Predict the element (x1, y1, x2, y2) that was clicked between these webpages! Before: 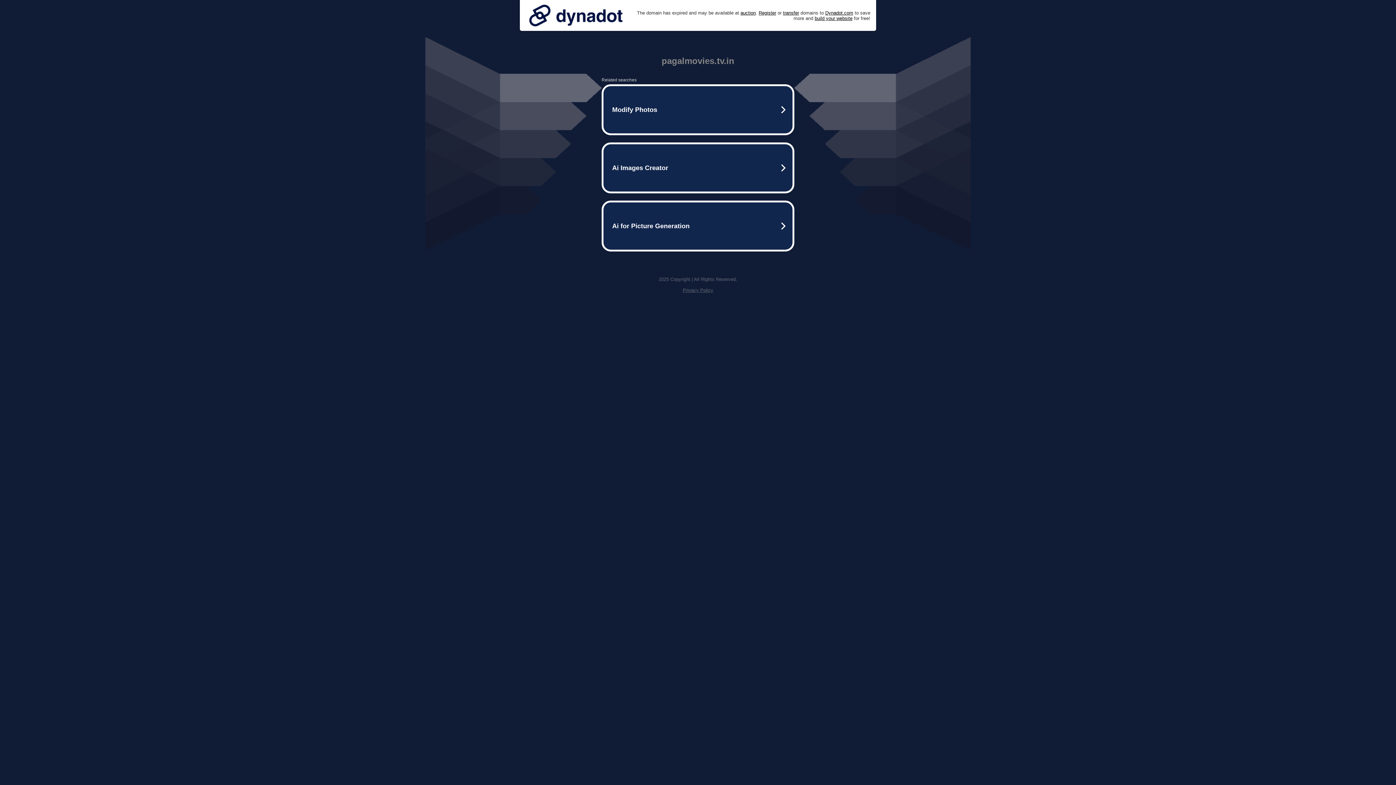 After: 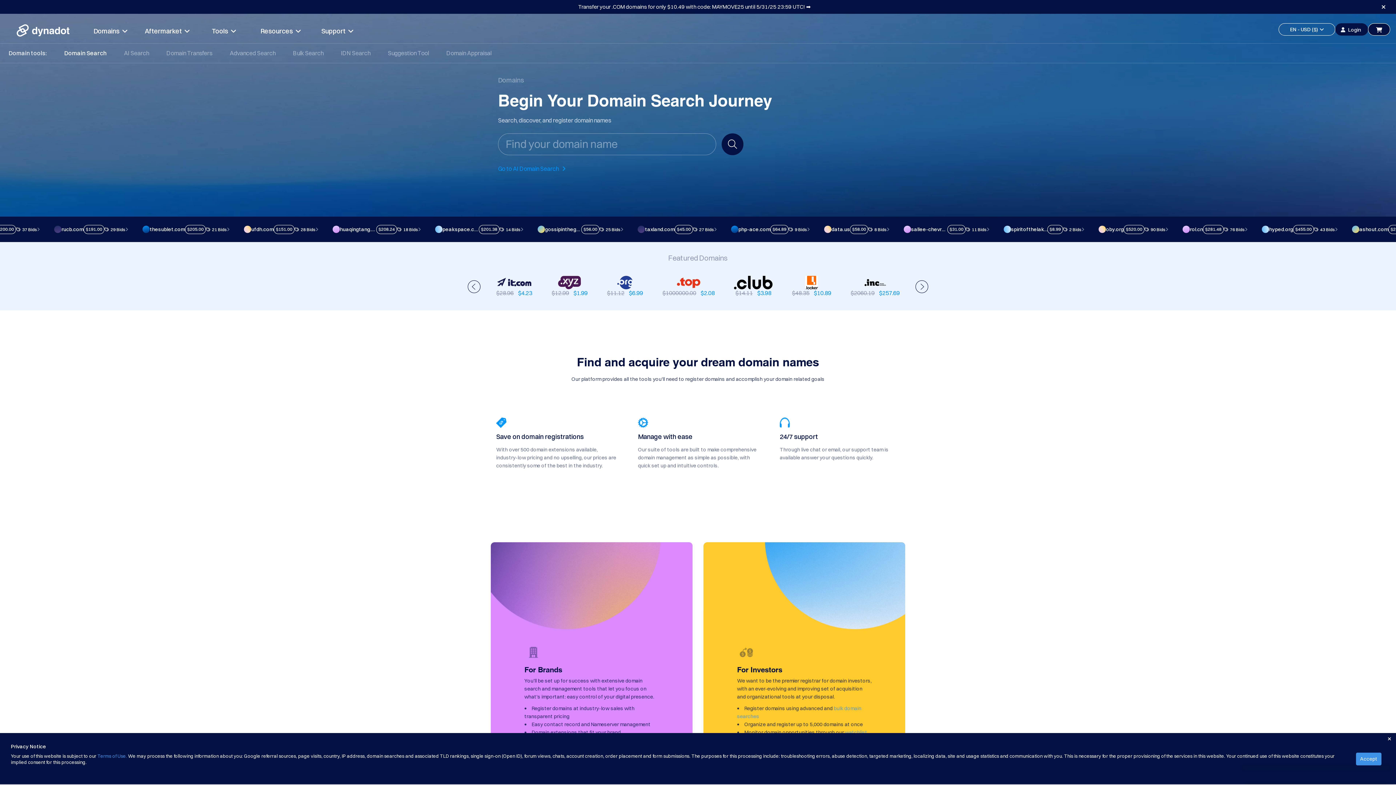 Action: label: Register bbox: (758, 10, 776, 15)